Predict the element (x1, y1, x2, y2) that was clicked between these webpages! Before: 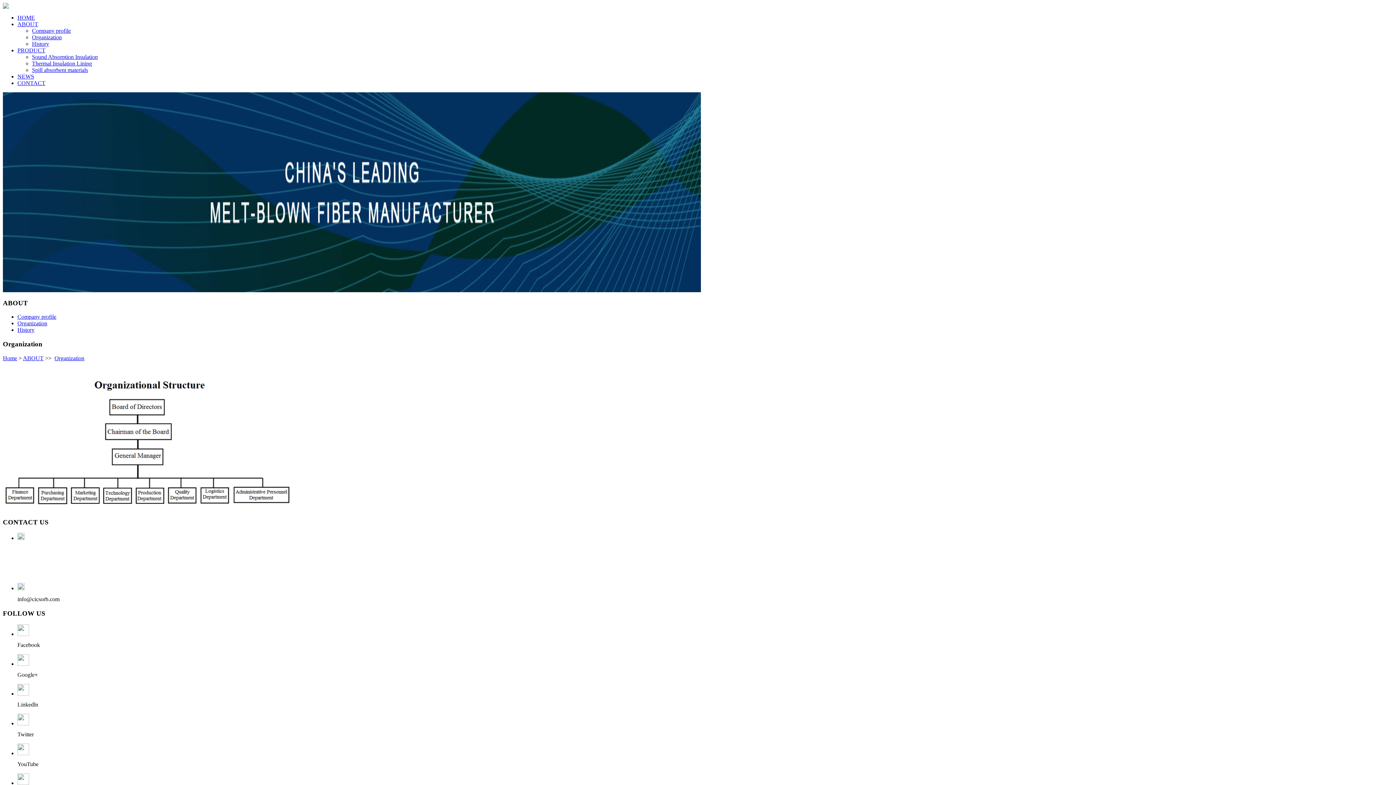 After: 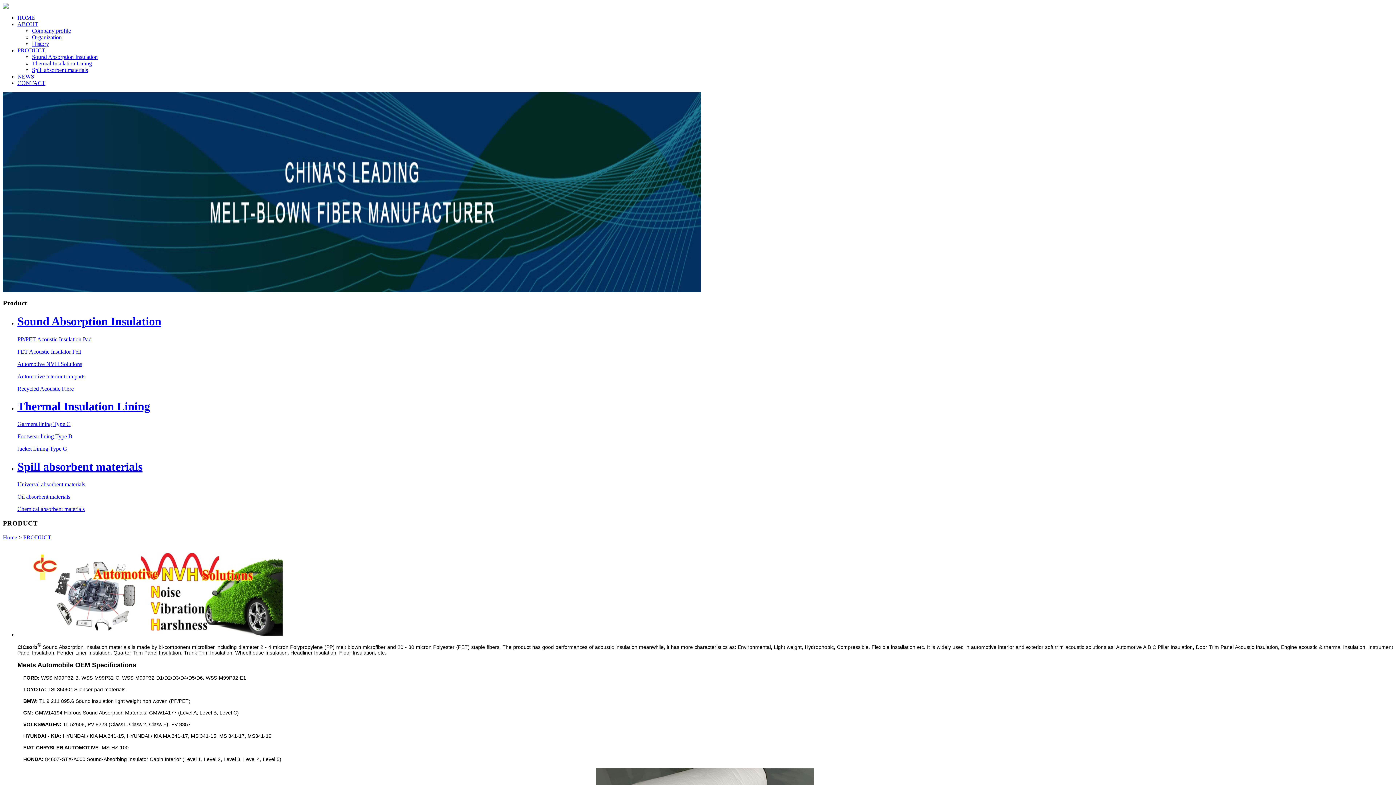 Action: bbox: (17, 47, 45, 53) label: PRODUCT